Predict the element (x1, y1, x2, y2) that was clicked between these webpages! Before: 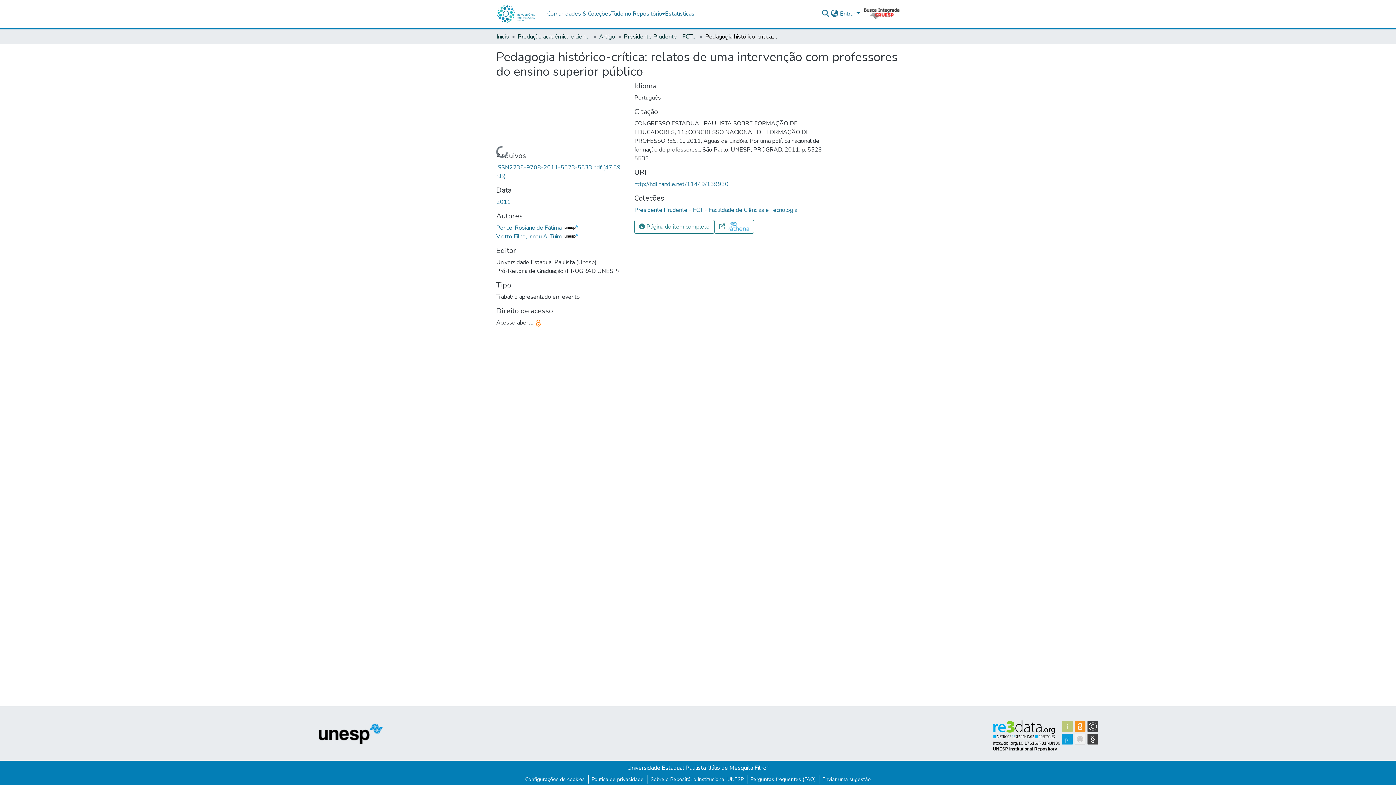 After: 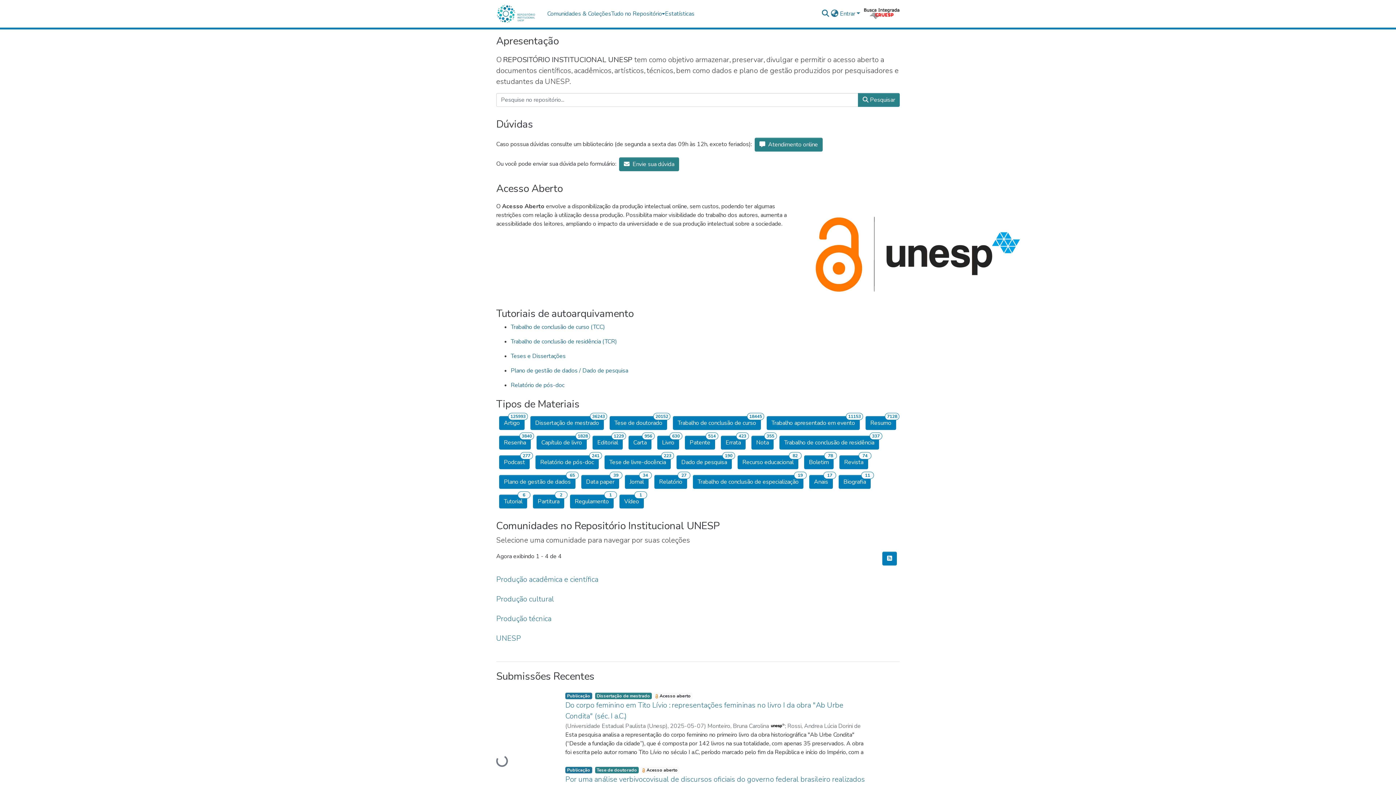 Action: bbox: (496, 32, 509, 41) label: Início